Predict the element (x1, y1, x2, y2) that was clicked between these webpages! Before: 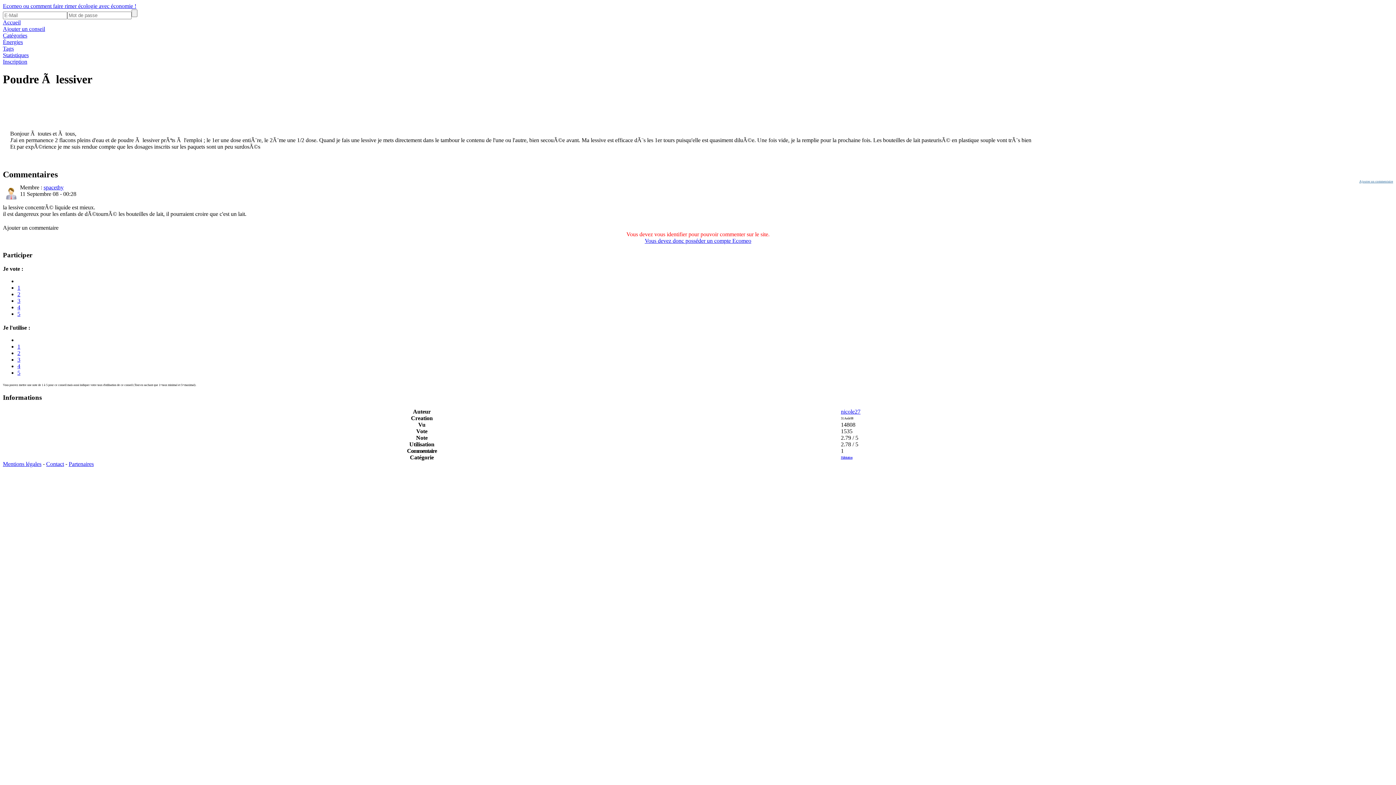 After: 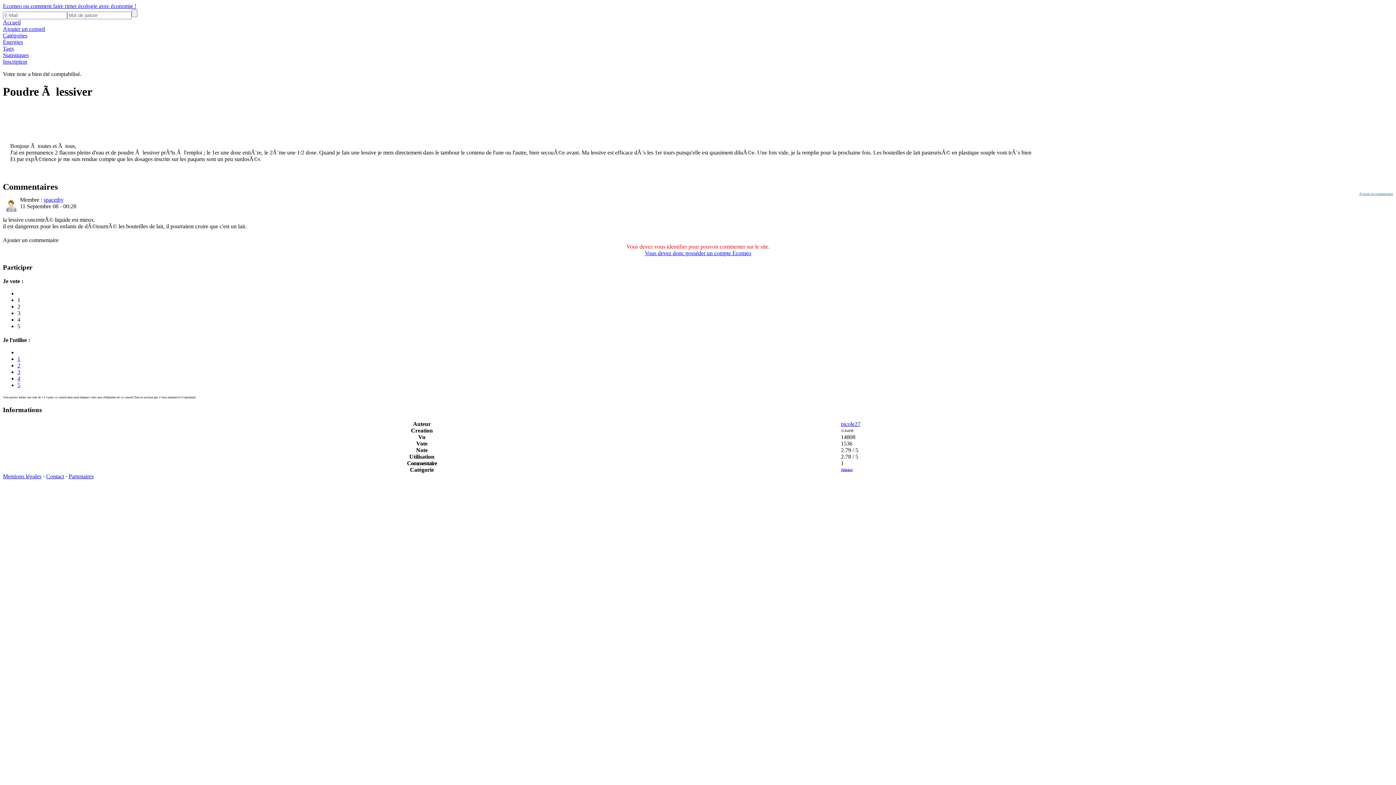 Action: bbox: (17, 304, 20, 310) label: 4